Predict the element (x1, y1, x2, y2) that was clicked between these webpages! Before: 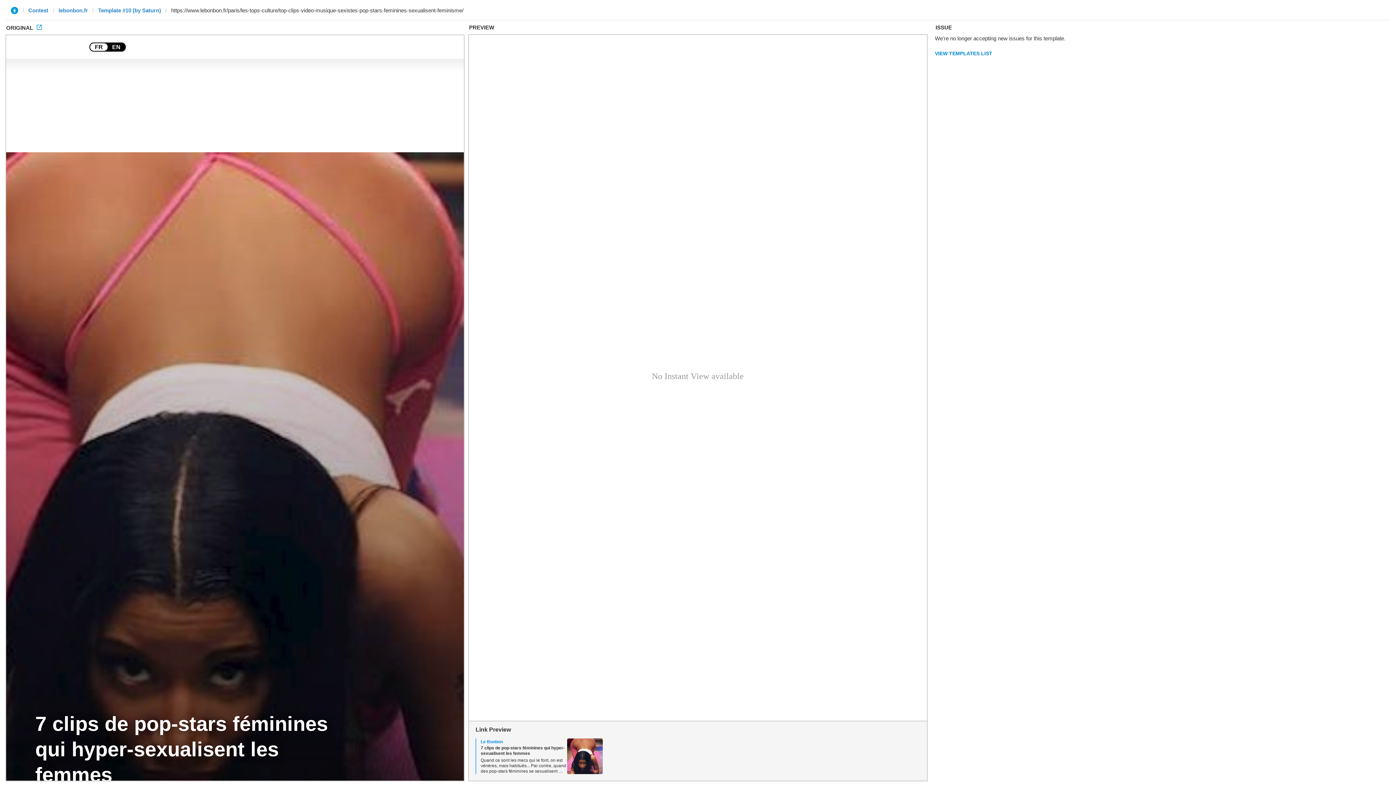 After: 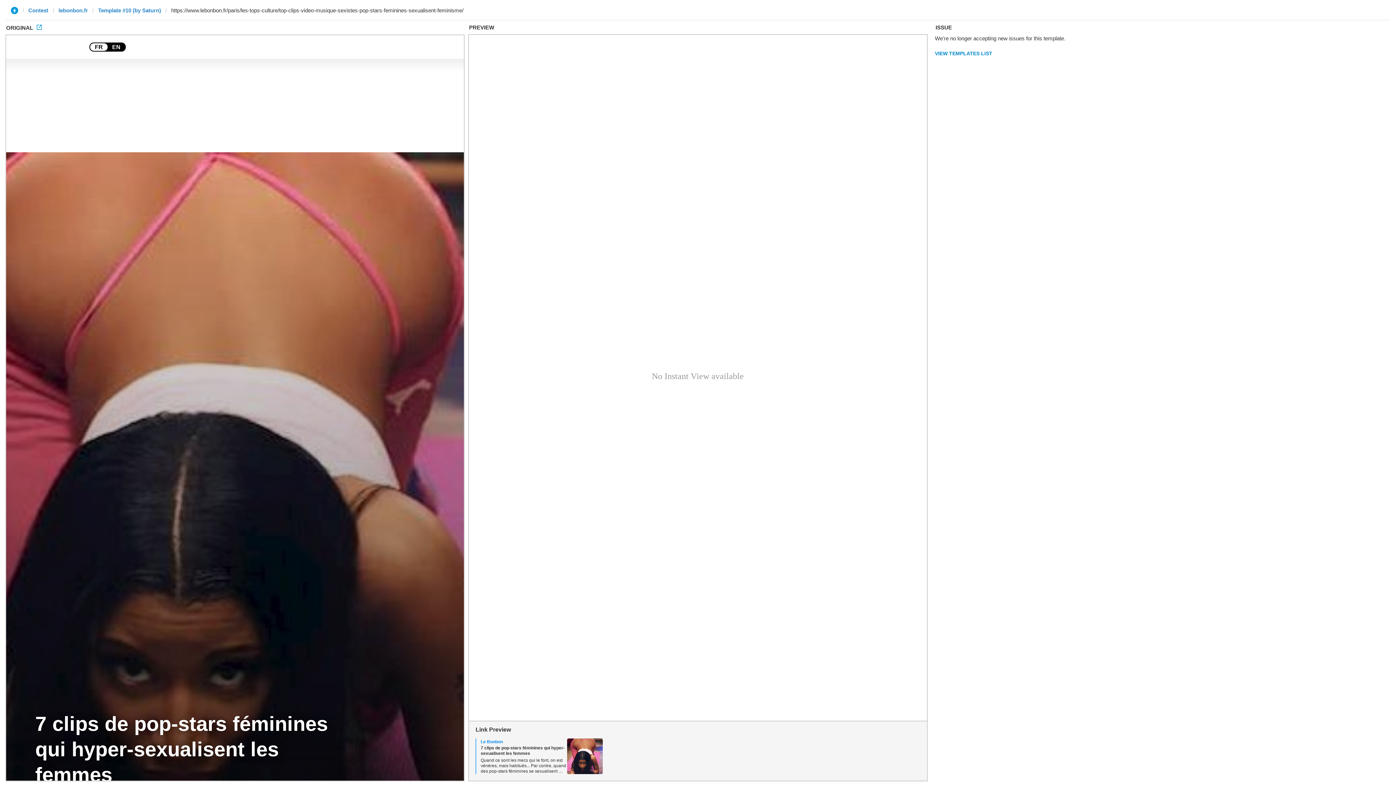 Action: bbox: (36, 25, 41, 30)